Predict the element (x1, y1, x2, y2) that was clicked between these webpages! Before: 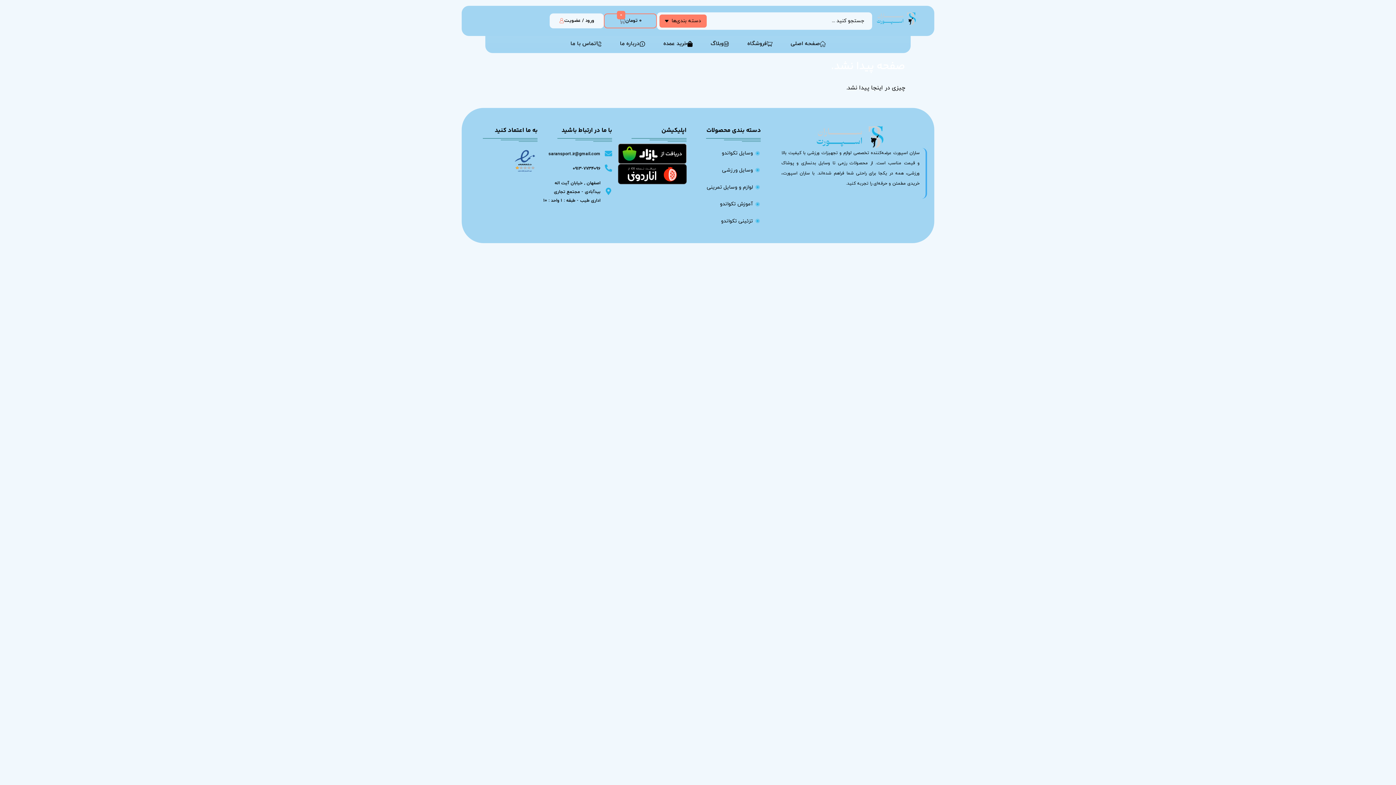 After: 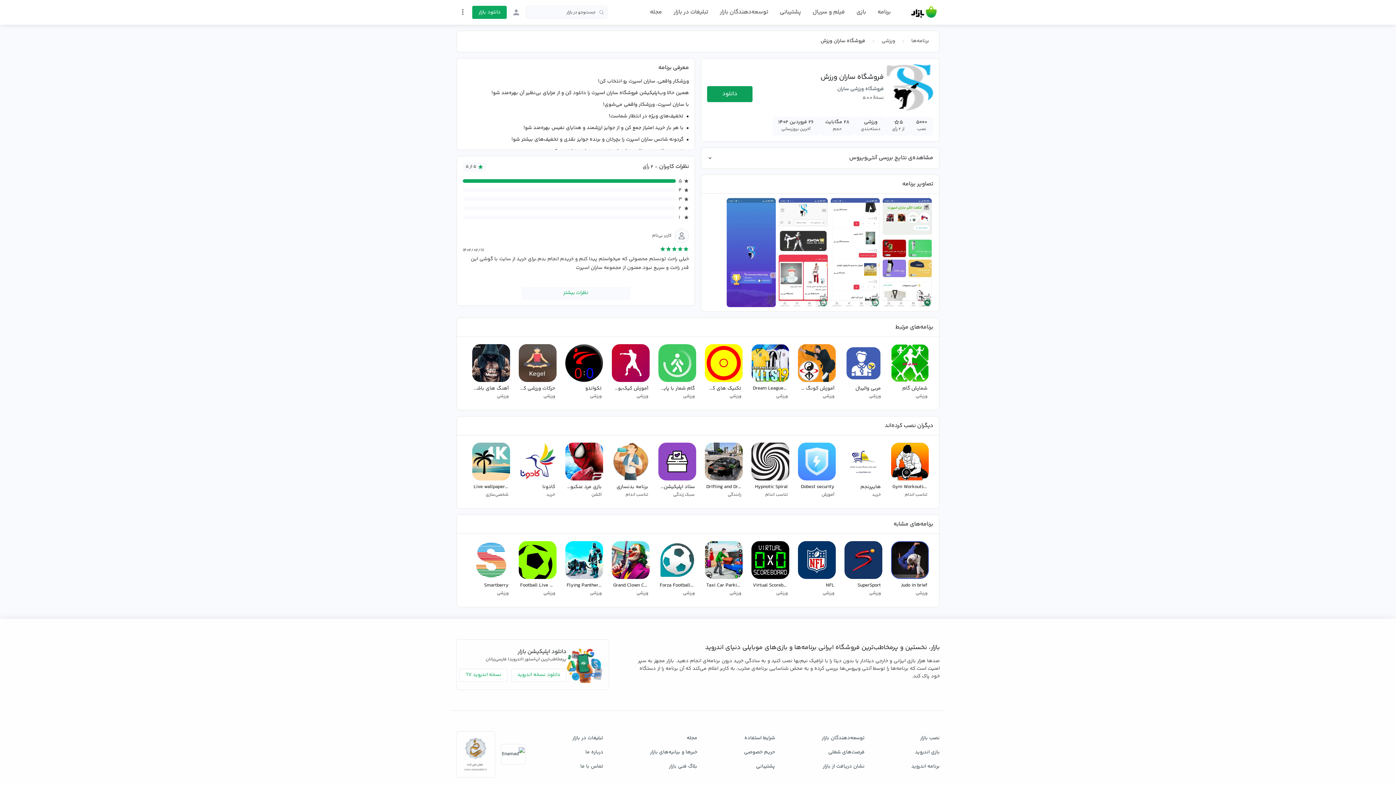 Action: bbox: (618, 143, 686, 164)